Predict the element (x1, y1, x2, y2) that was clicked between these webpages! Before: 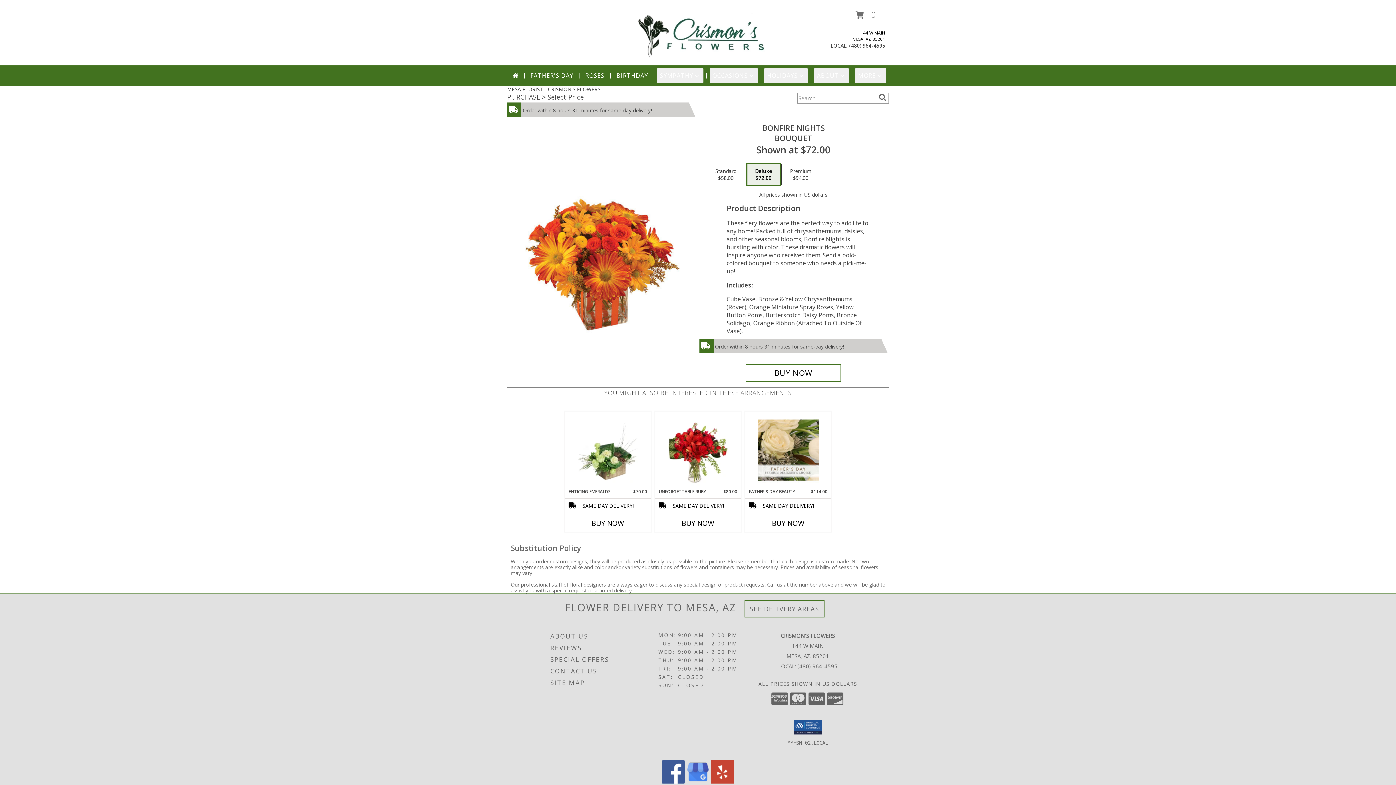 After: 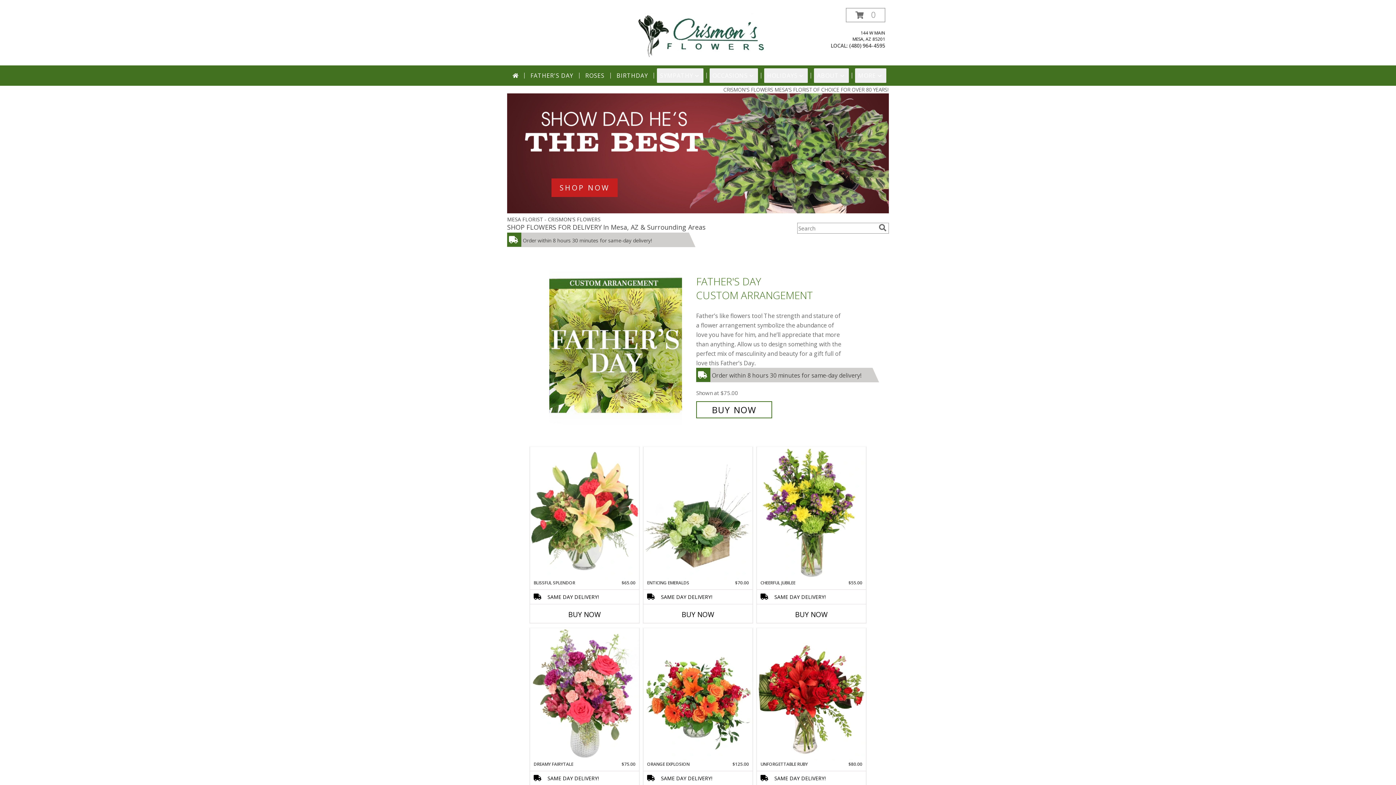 Action: label: CRISMON'S FLOWERS bbox: (634, 31, 767, 38)